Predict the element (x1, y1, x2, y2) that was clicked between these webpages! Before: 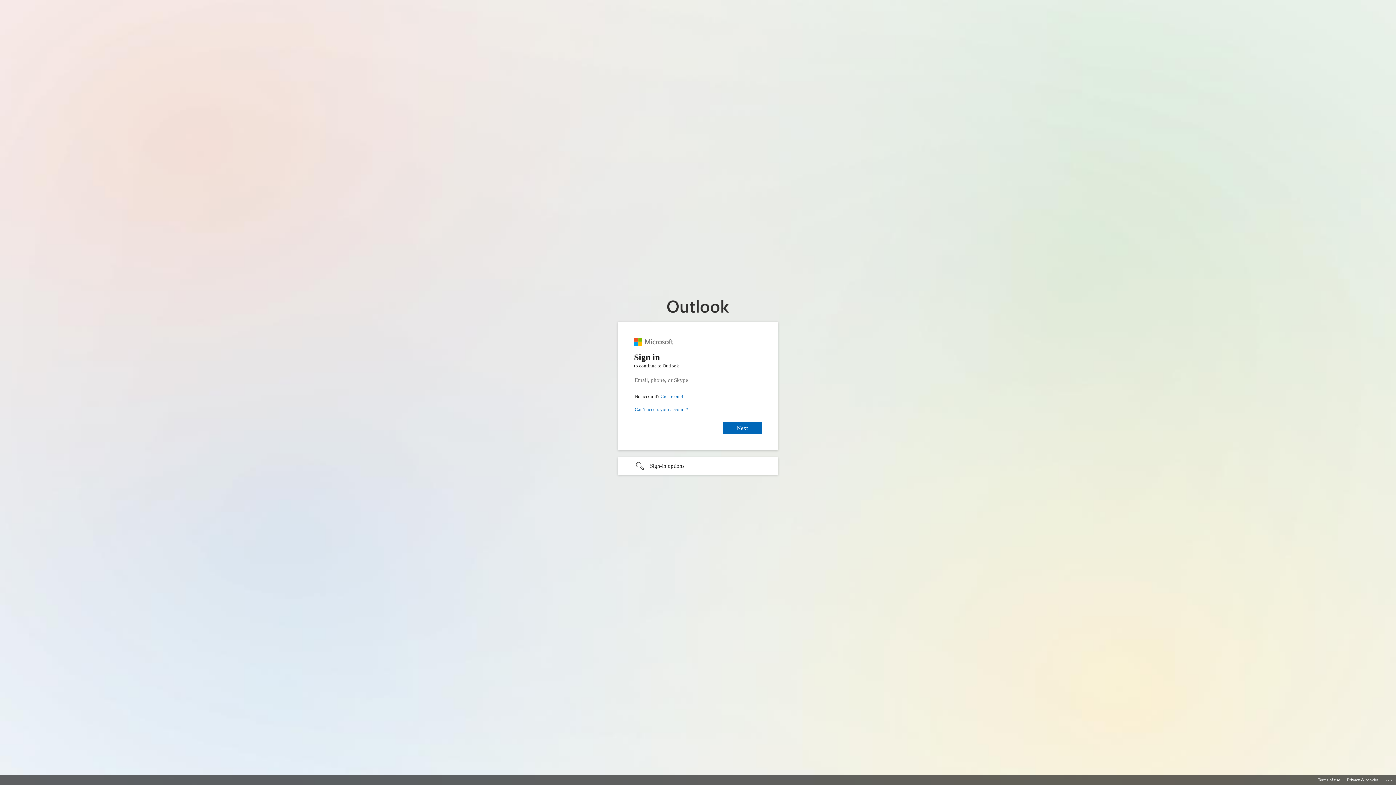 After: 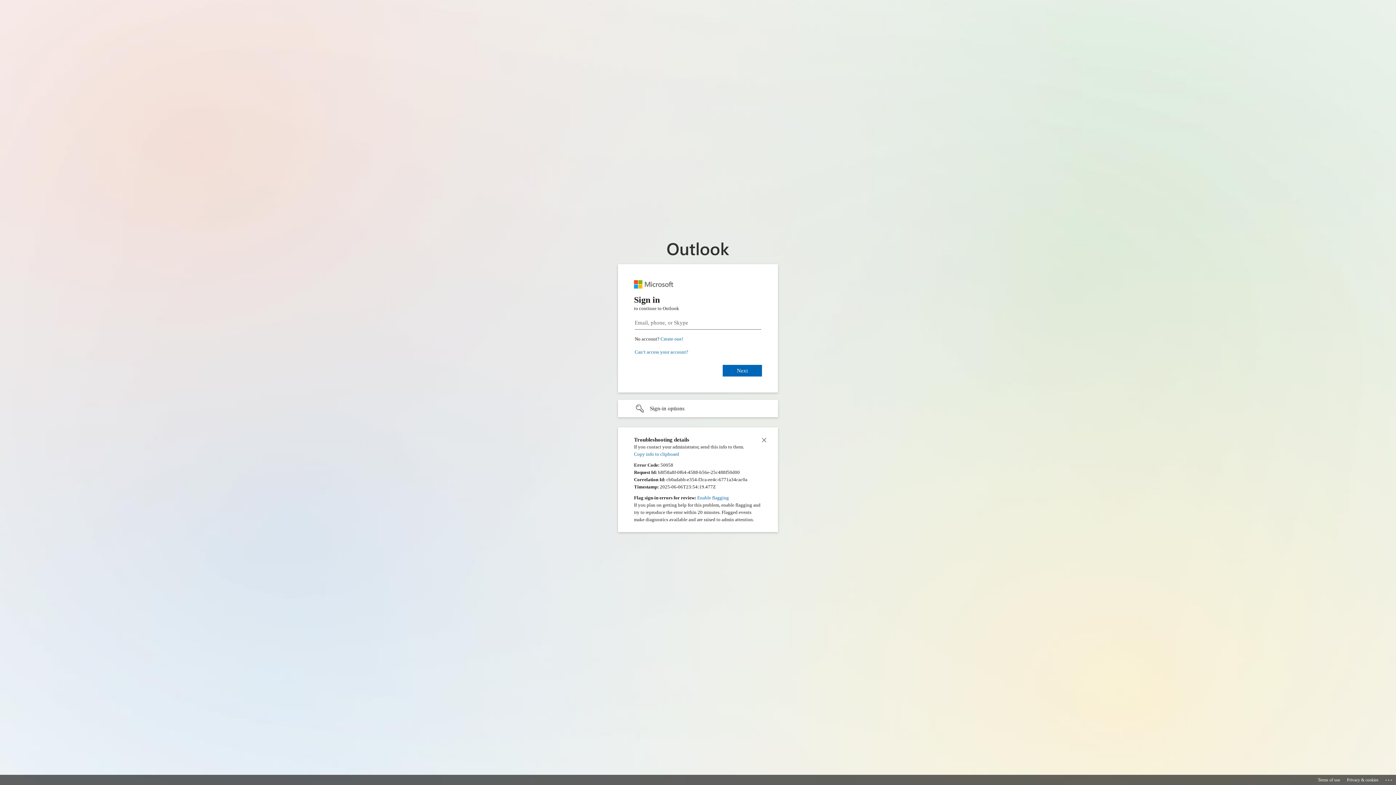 Action: label: Click here for troubleshooting information bbox: (1385, 775, 1393, 783)